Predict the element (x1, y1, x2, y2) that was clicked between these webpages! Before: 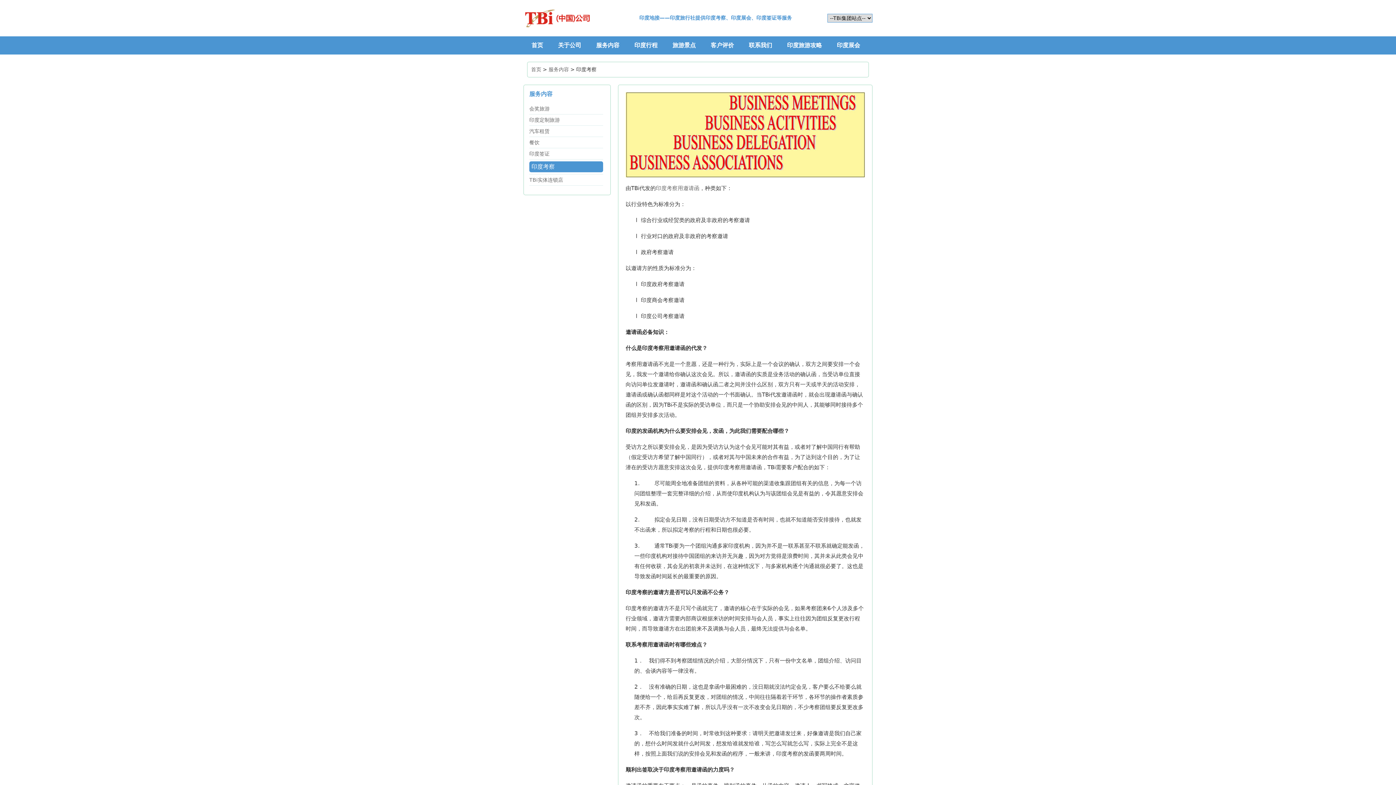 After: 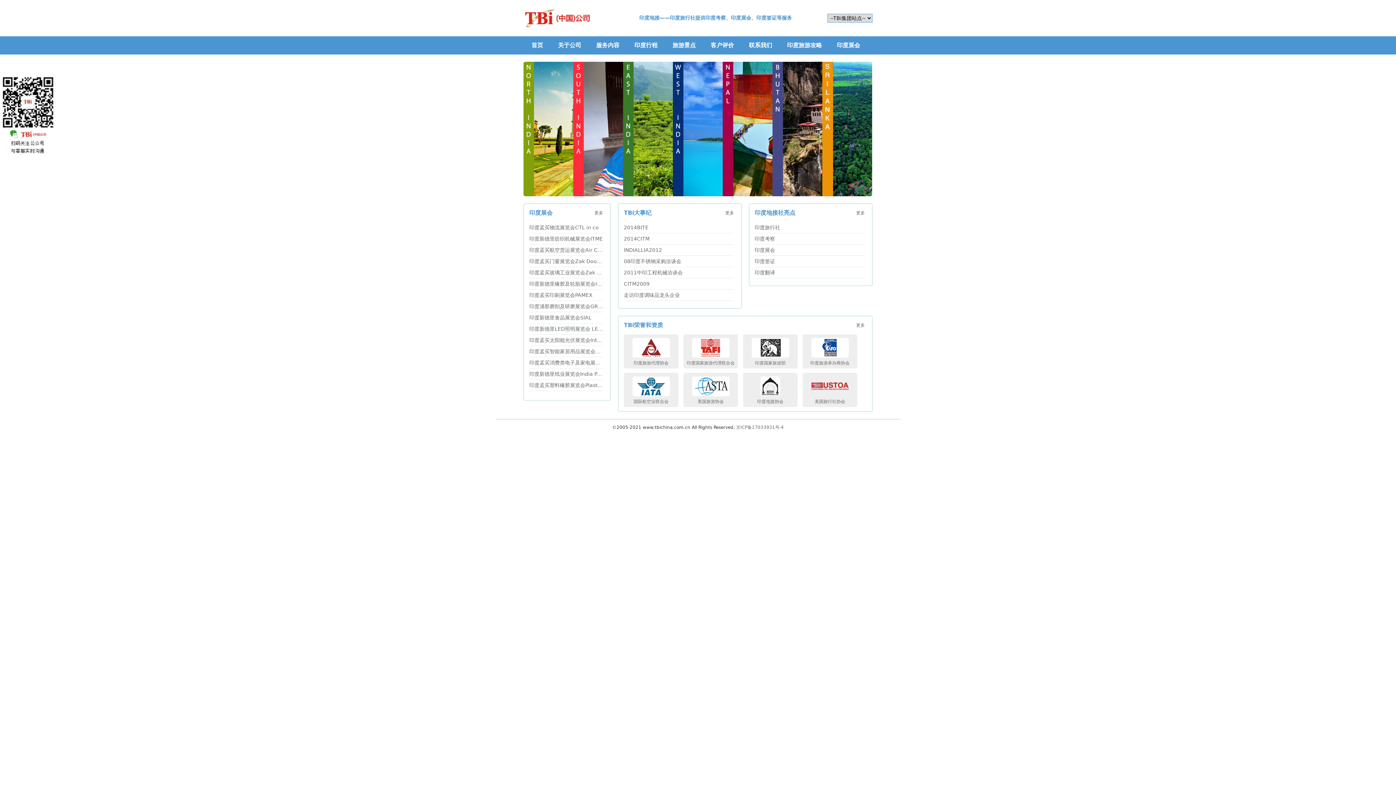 Action: bbox: (523, 7, 596, 29)